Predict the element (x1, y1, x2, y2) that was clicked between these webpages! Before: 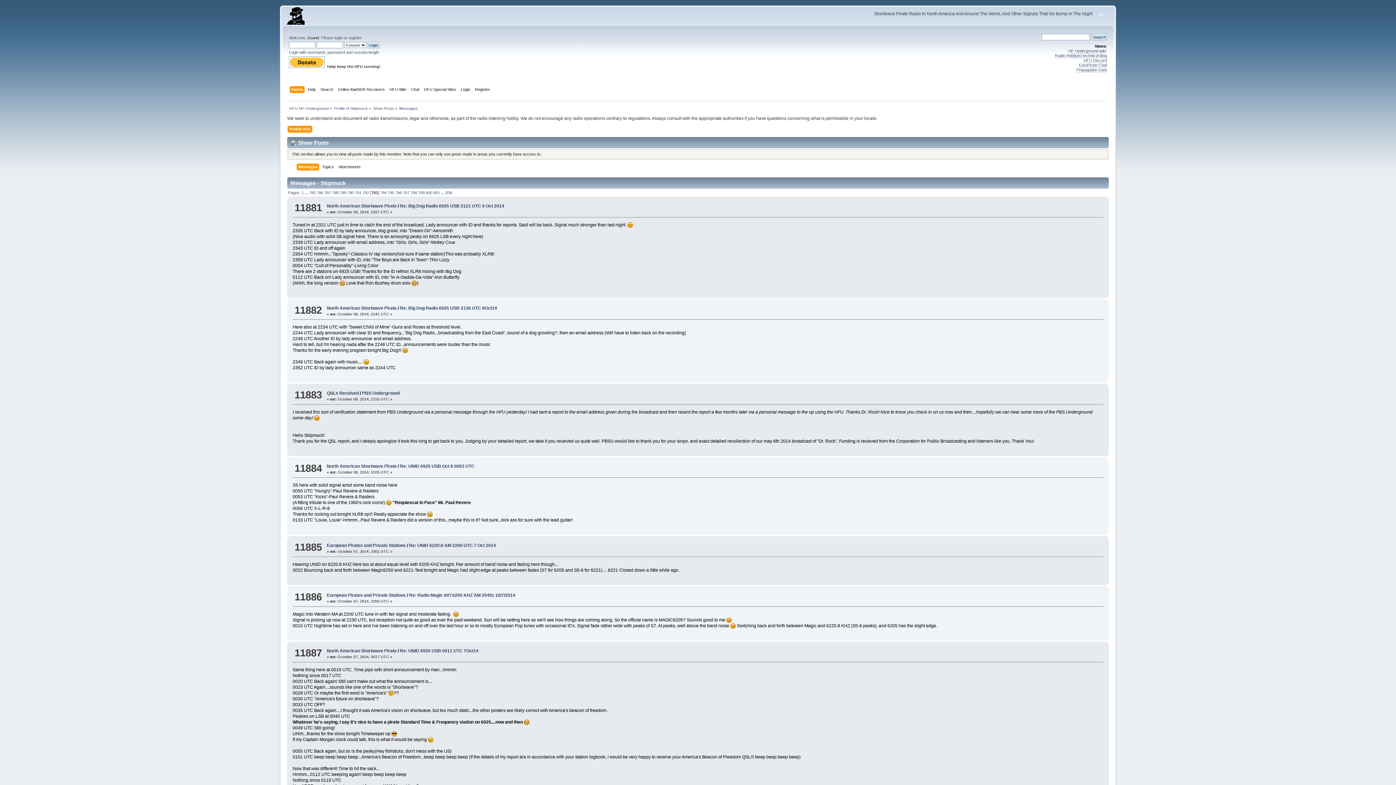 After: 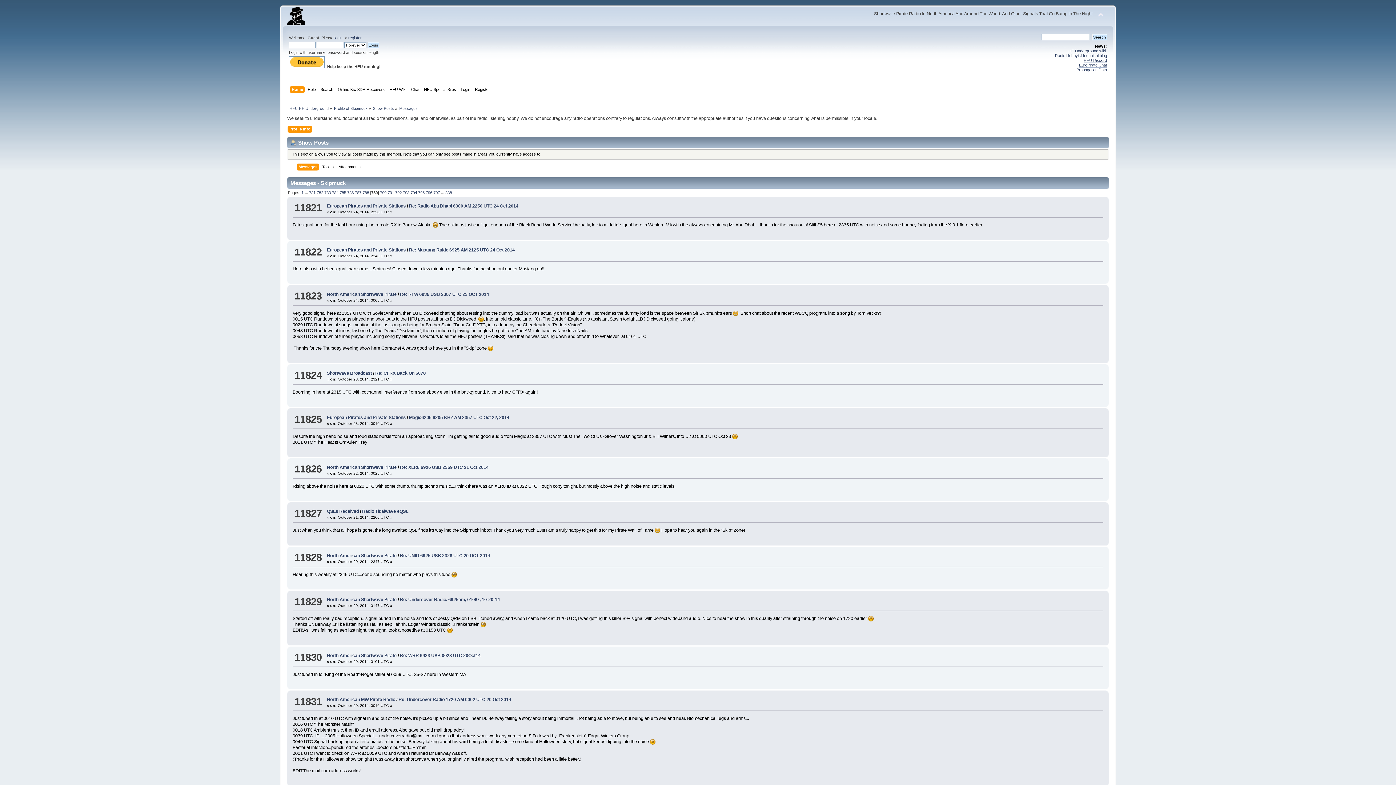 Action: bbox: (339, 190, 346, 194) label: 789